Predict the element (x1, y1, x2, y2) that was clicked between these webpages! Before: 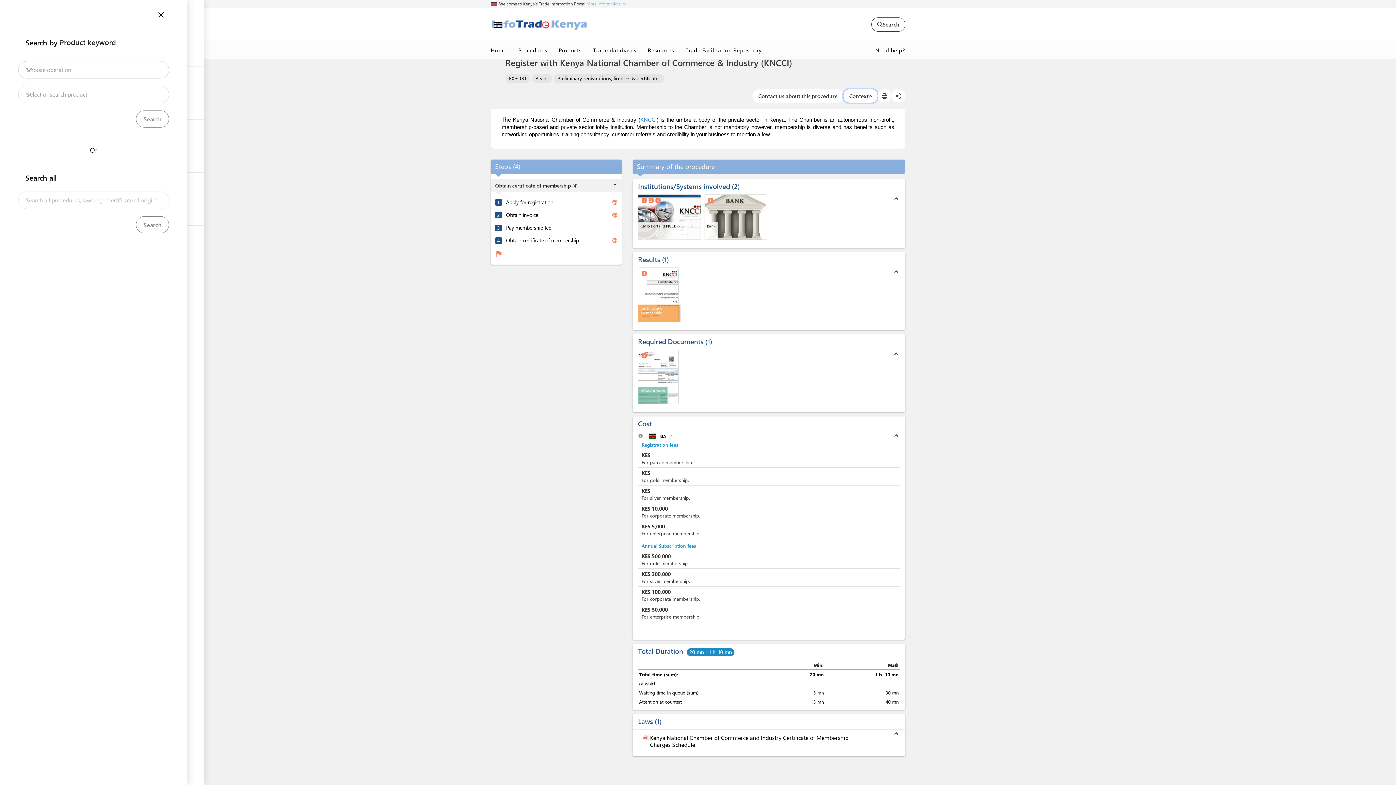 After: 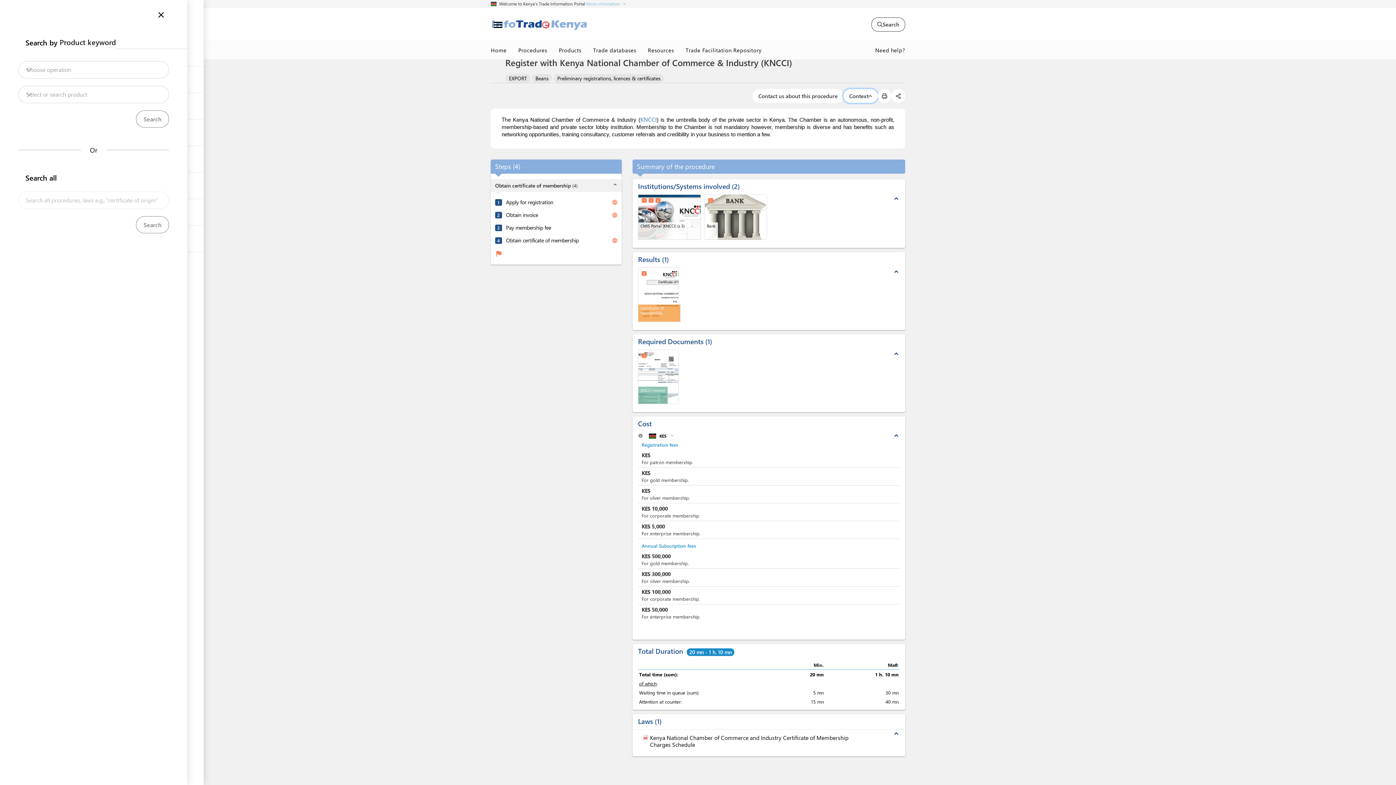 Action: label: 4 bbox: (641, 271, 646, 277)